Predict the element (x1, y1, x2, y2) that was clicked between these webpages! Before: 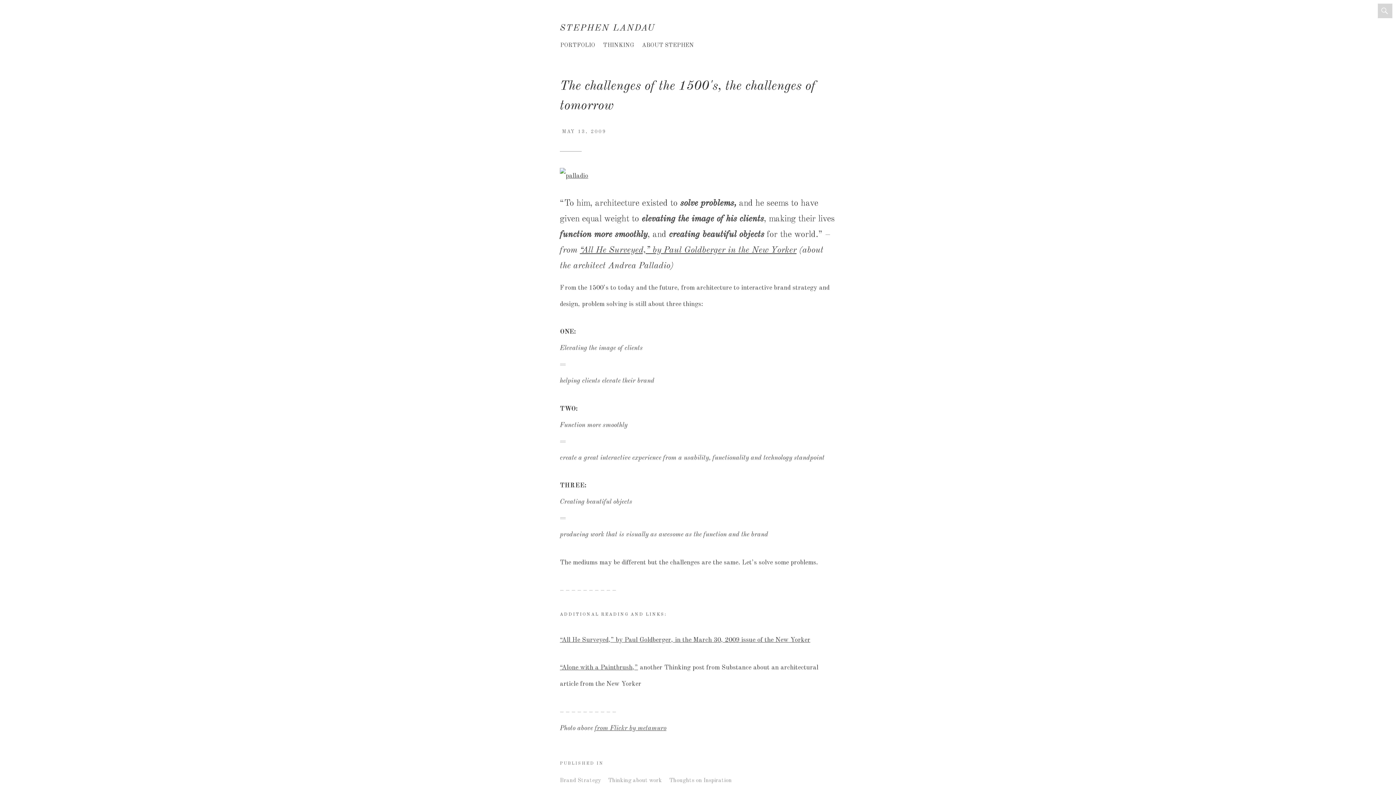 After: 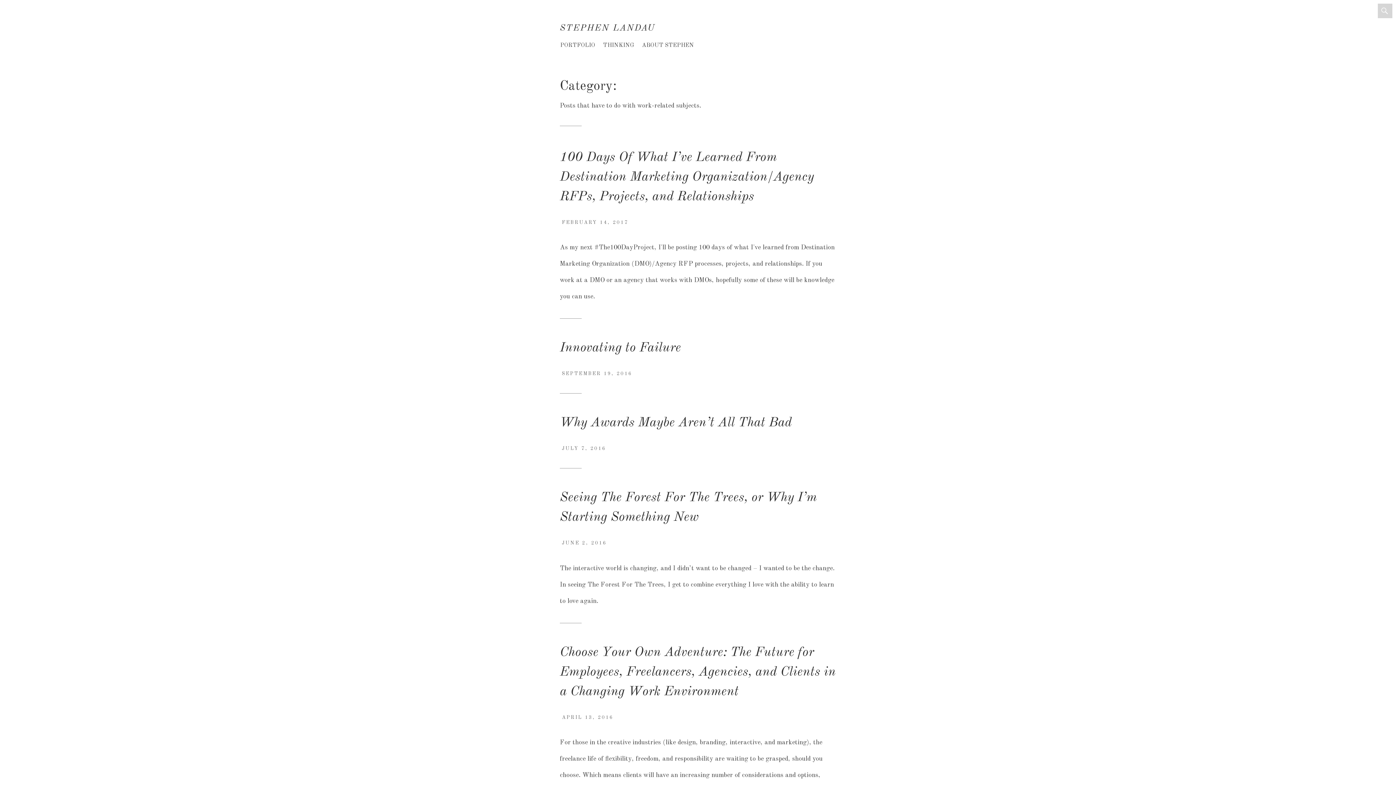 Action: label: Thinking about work bbox: (608, 778, 662, 784)